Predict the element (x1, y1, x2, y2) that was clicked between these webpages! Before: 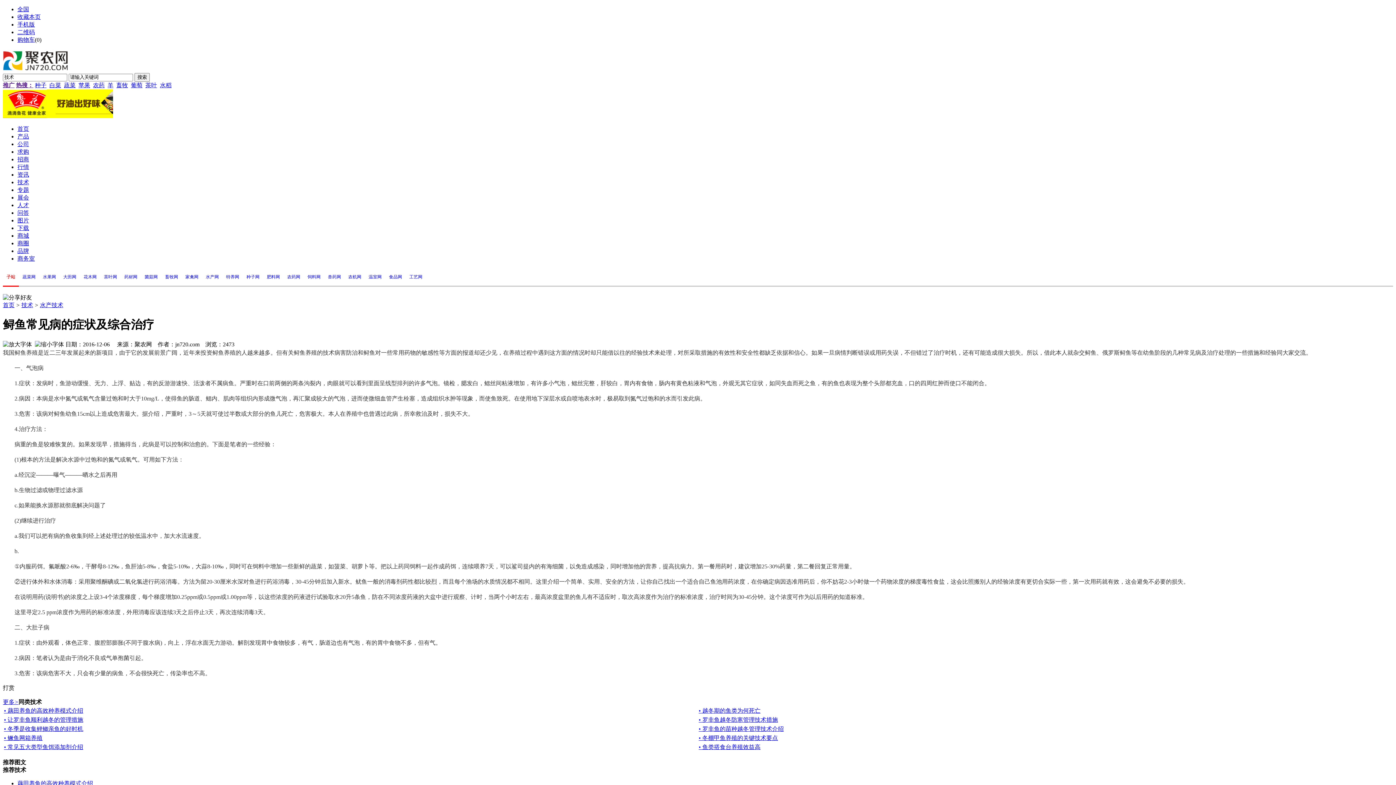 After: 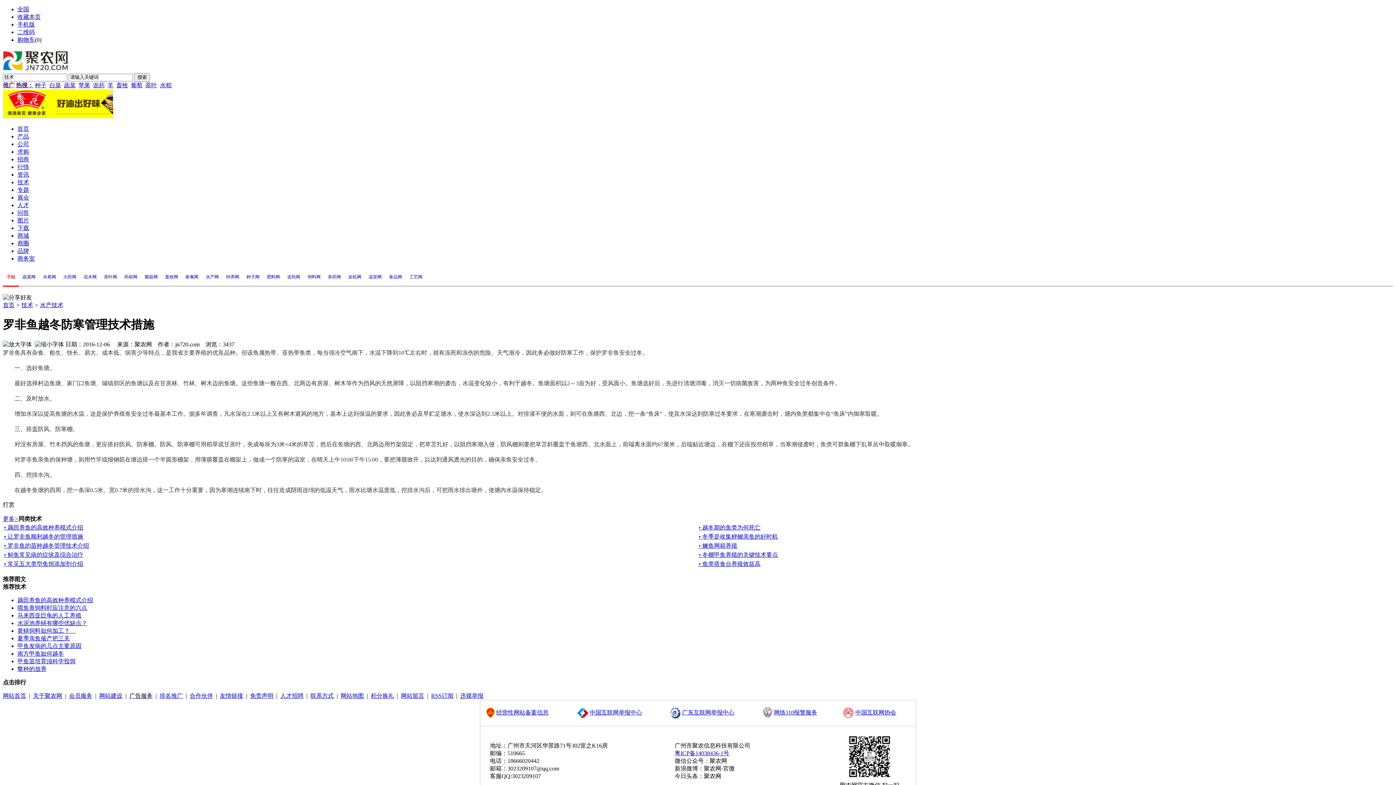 Action: bbox: (698, 717, 778, 723) label: • 罗非鱼越冬防寒管理技术措施